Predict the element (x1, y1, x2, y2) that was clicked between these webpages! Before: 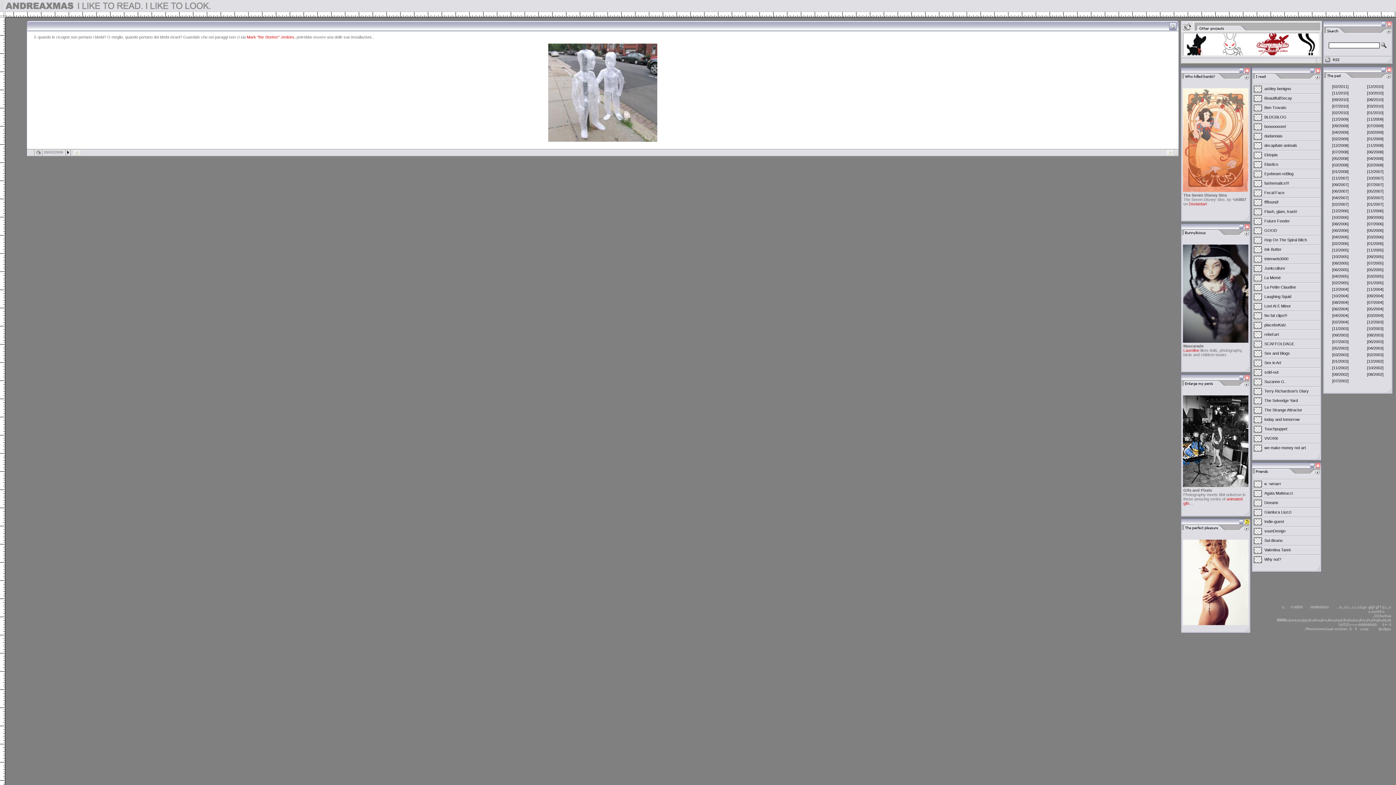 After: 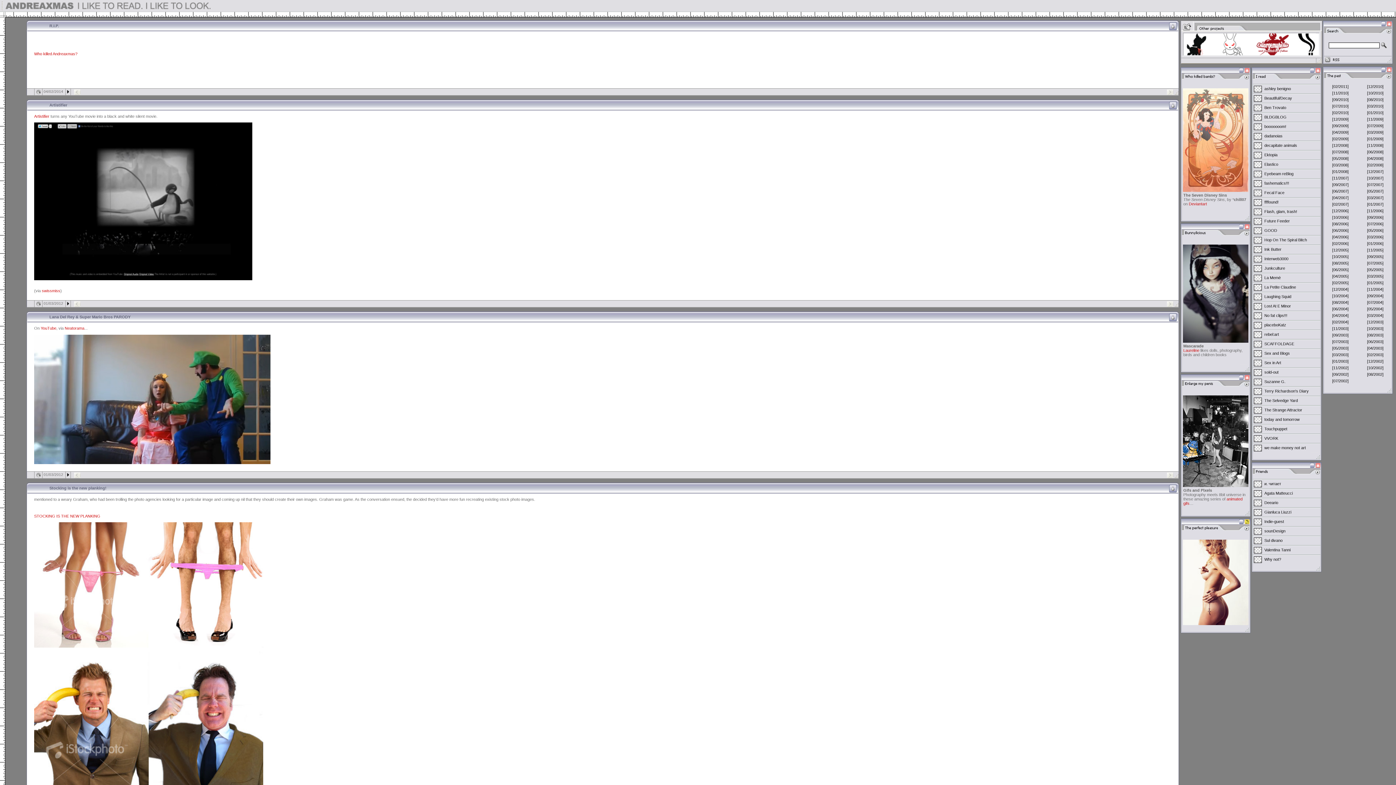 Action: bbox: (5, 6, 73, 12)